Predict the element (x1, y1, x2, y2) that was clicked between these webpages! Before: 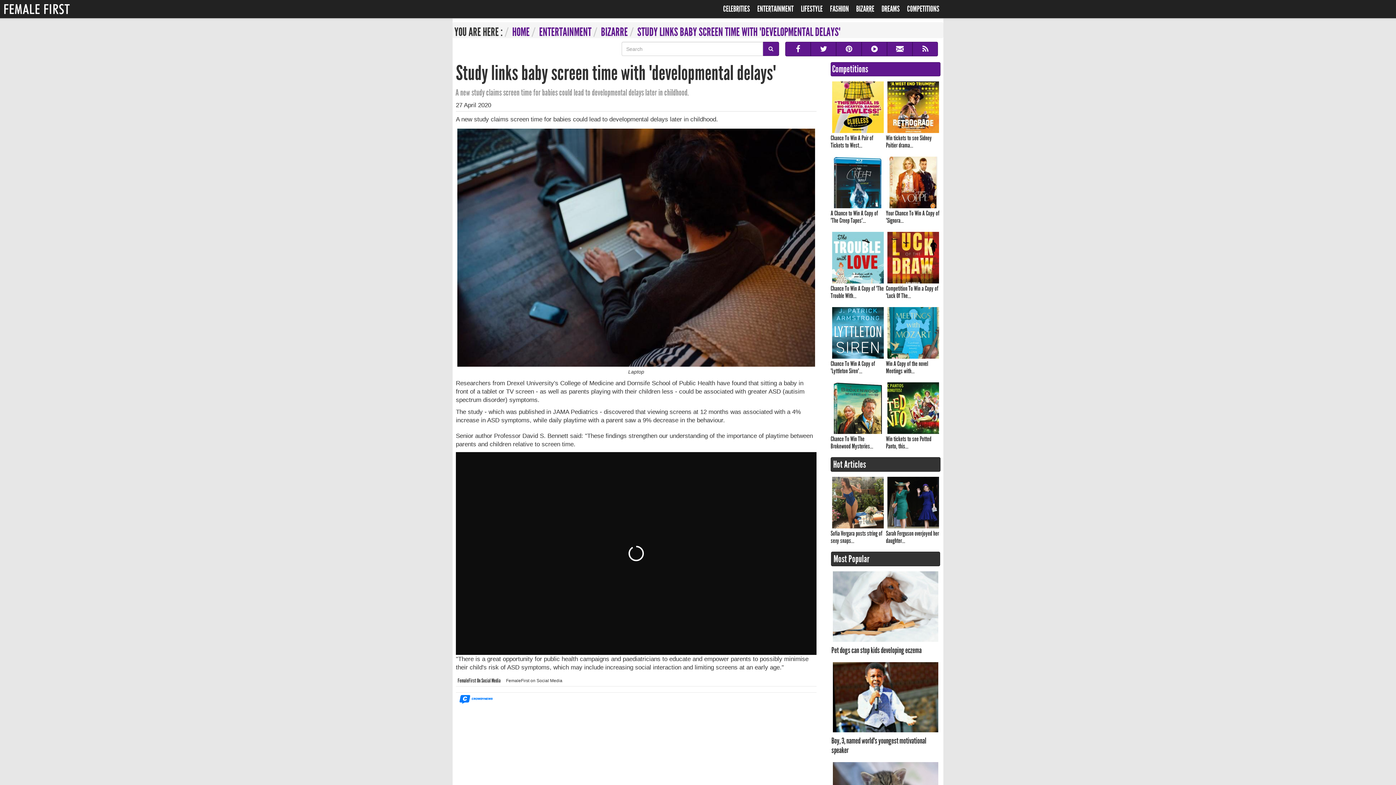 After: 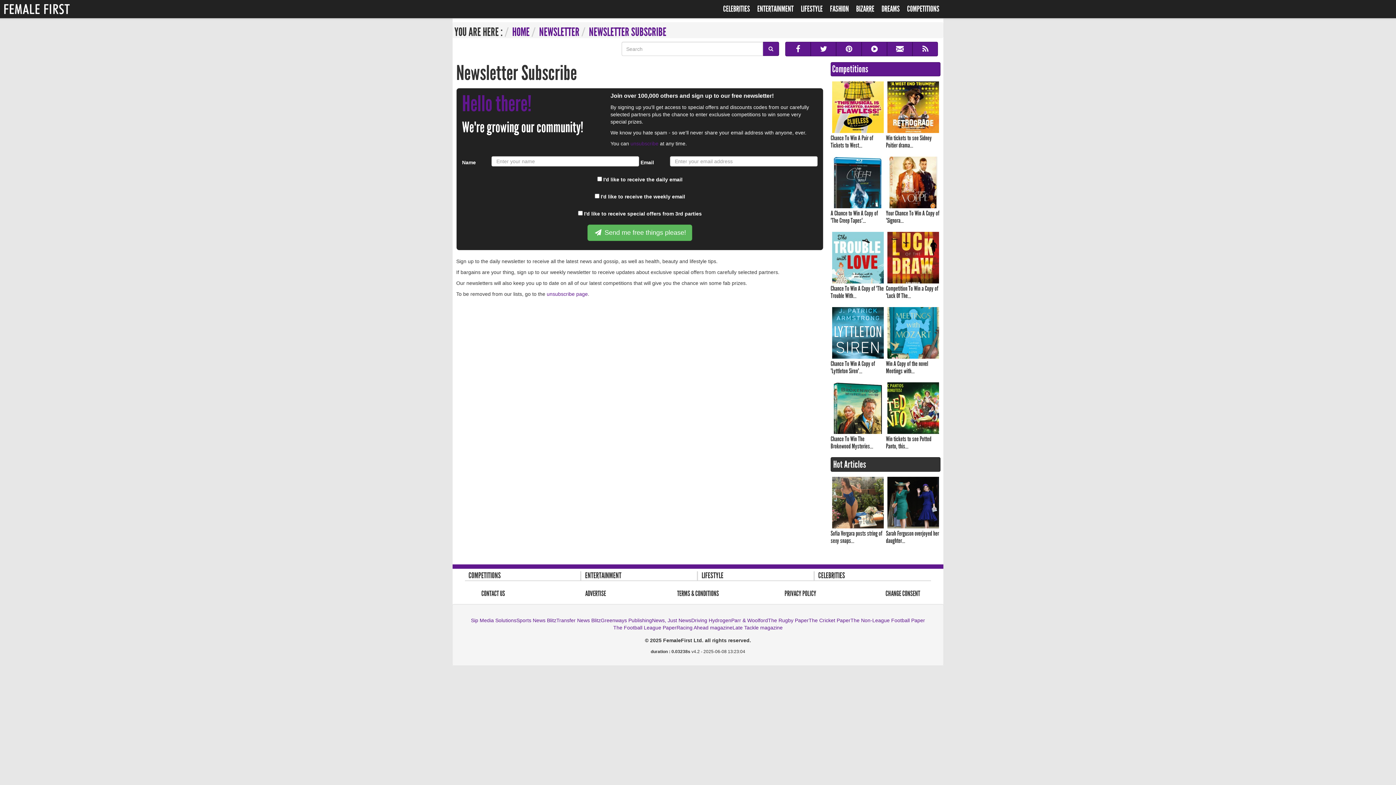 Action: bbox: (887, 41, 912, 56)